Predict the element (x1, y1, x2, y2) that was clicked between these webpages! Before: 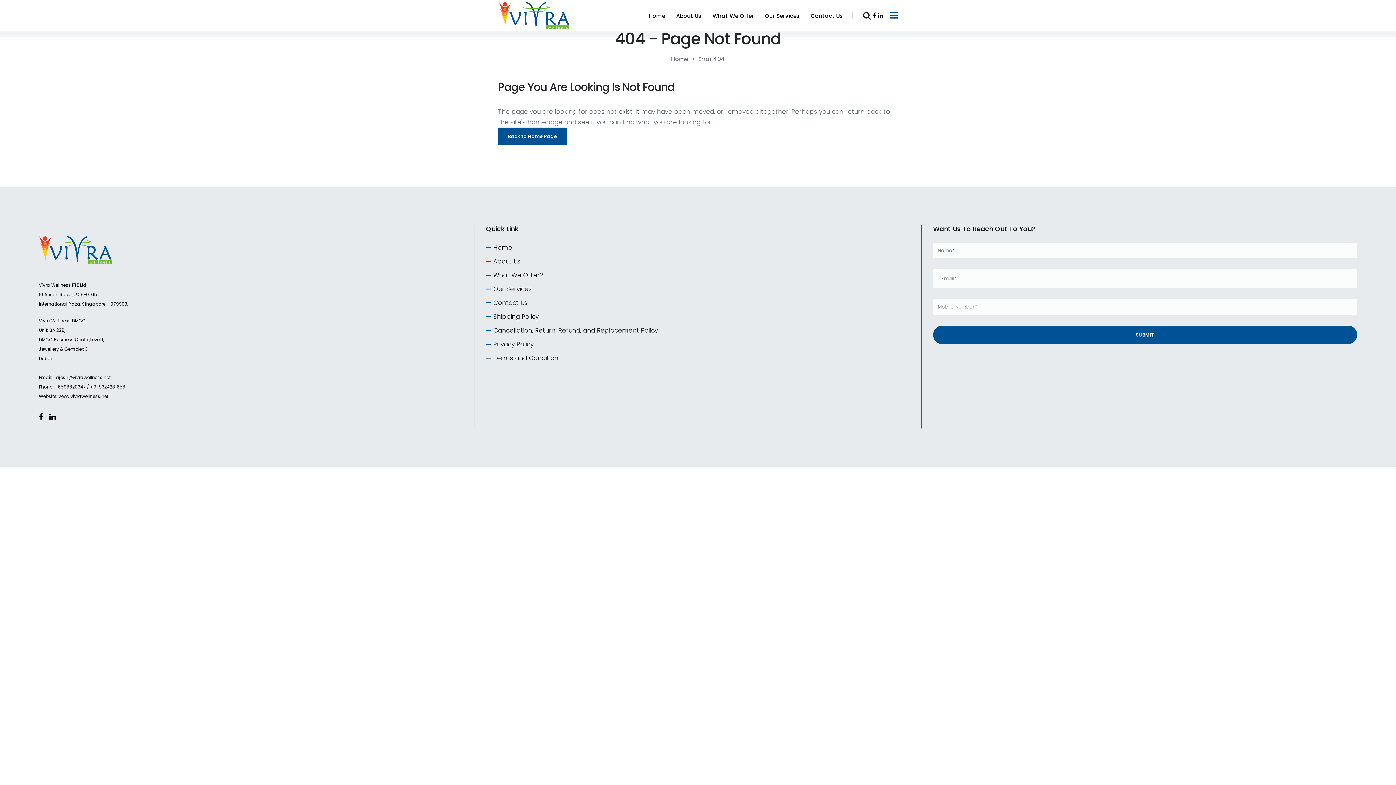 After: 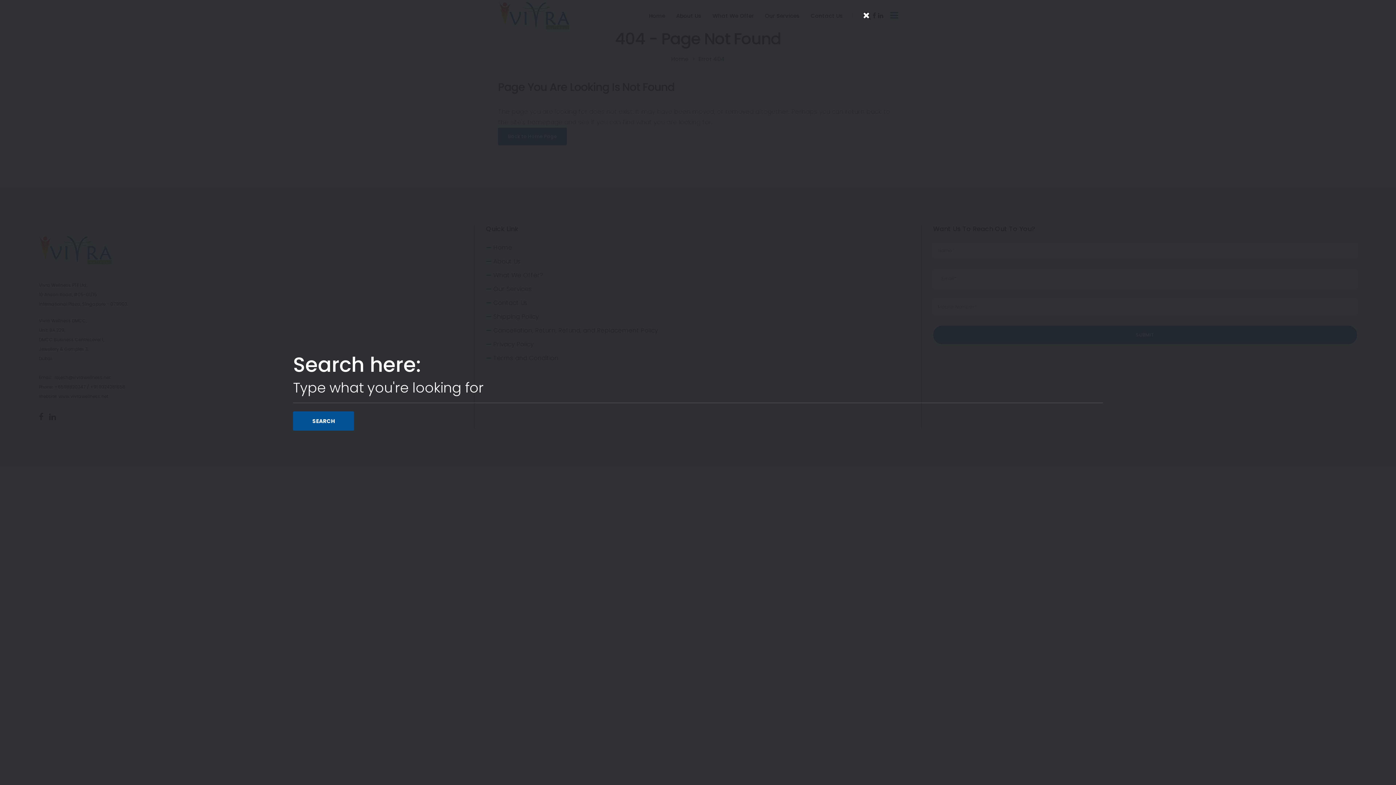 Action: bbox: (863, 10, 870, 20)